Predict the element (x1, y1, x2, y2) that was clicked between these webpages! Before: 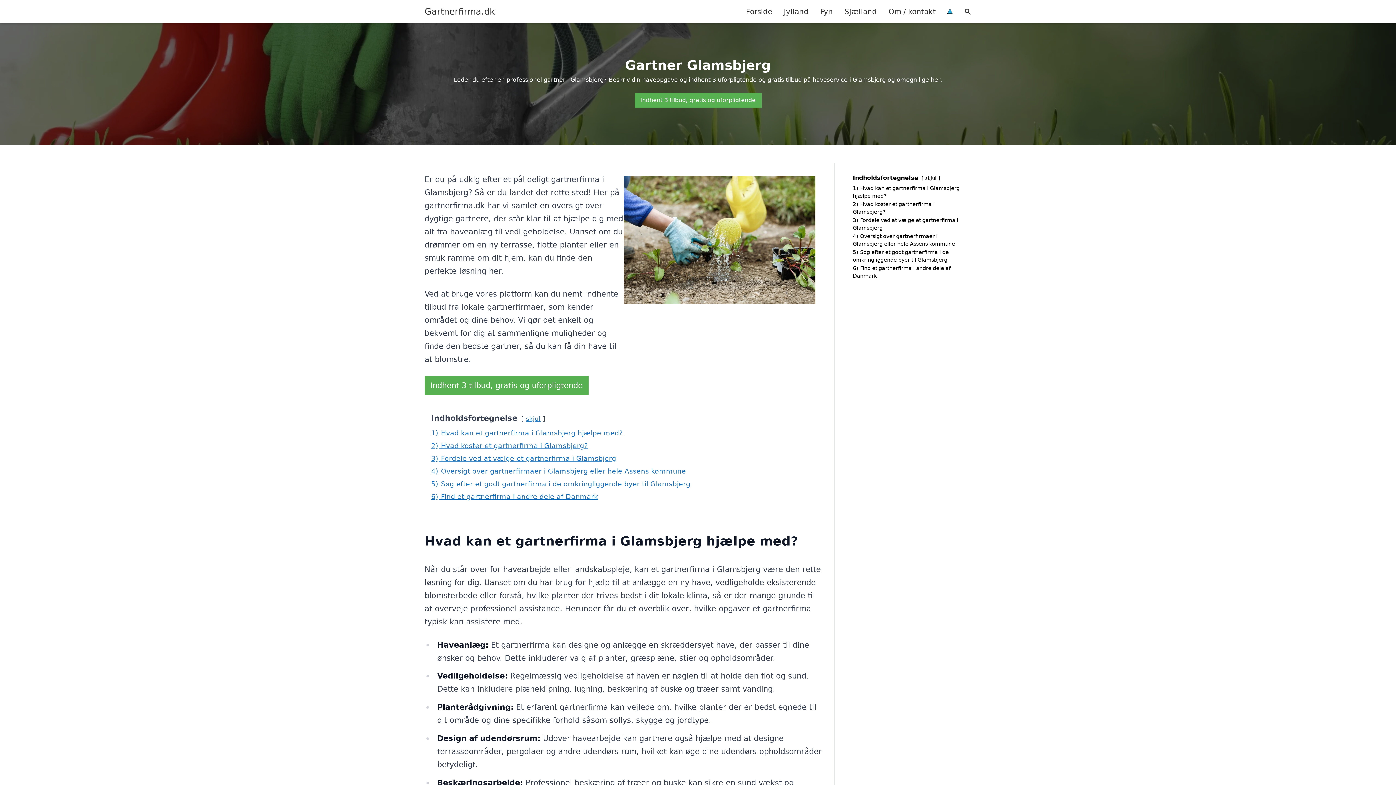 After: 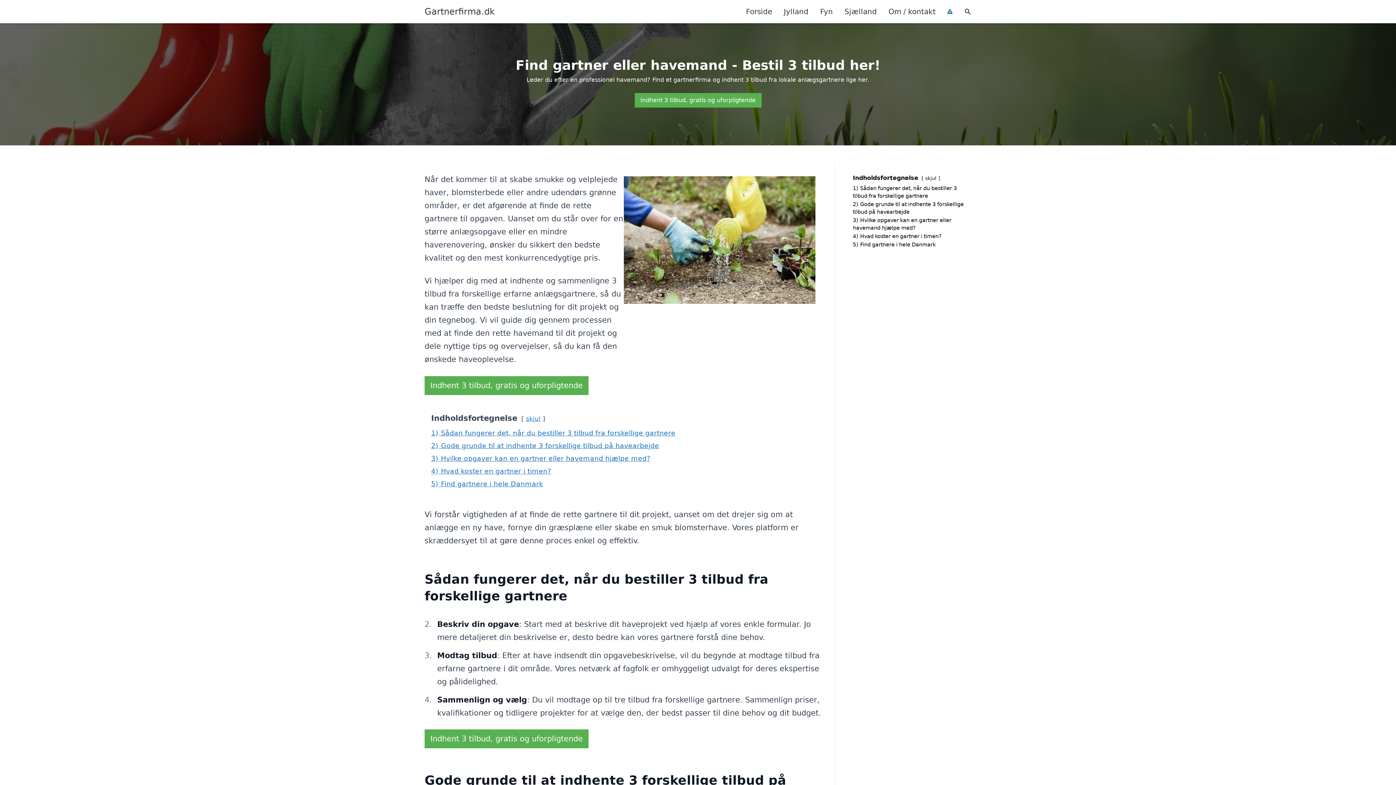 Action: label: Gartnerfirma.dk bbox: (424, 5, 494, 17)